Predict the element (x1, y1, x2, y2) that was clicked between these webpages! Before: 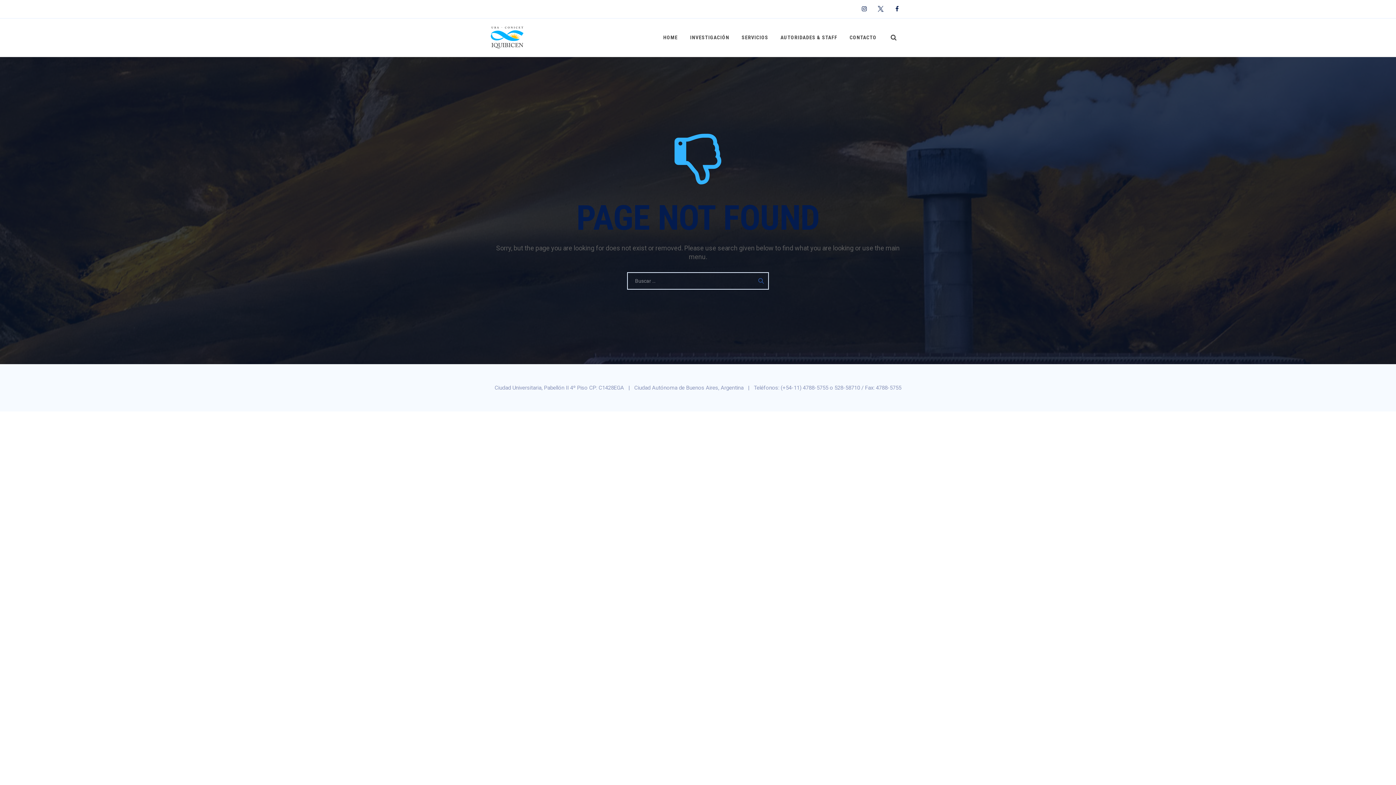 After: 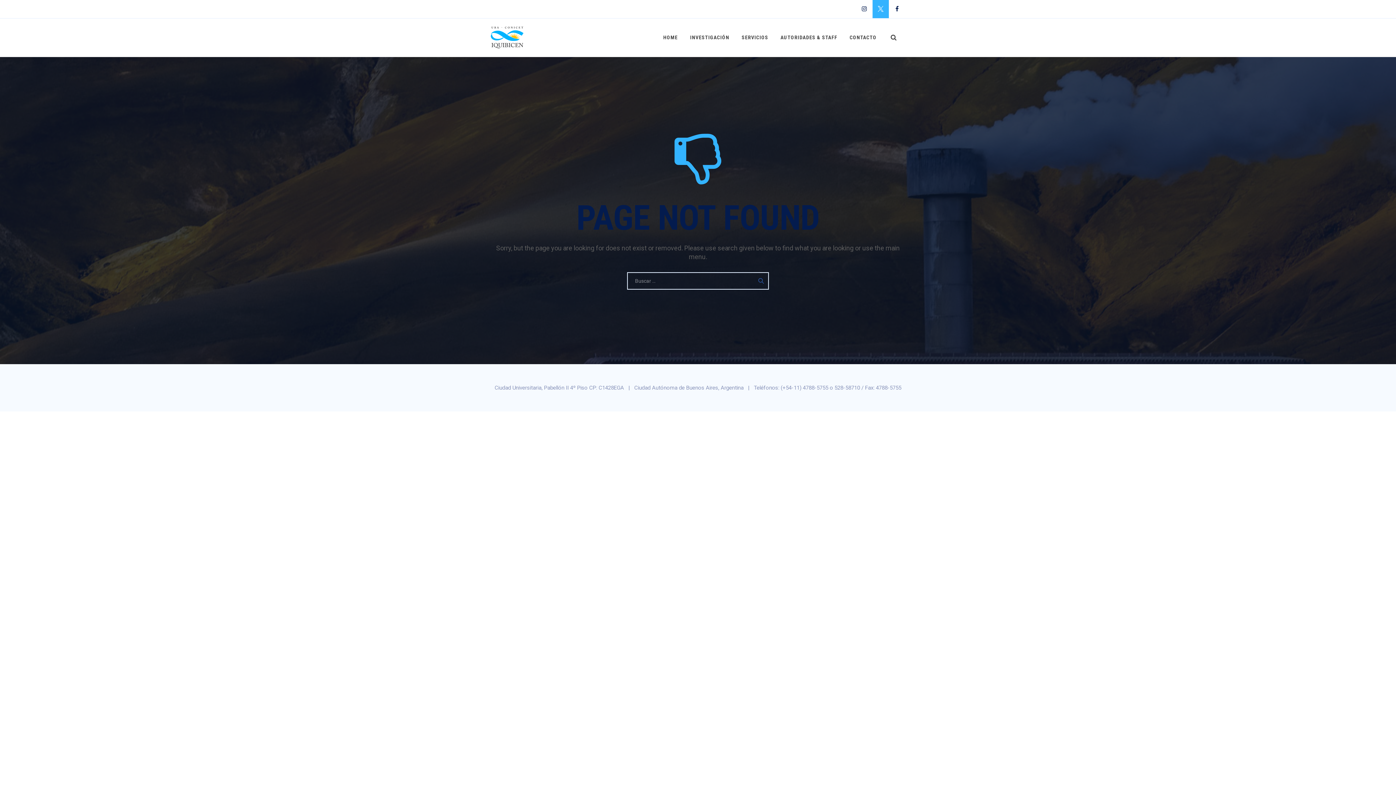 Action: bbox: (872, 0, 889, 18)